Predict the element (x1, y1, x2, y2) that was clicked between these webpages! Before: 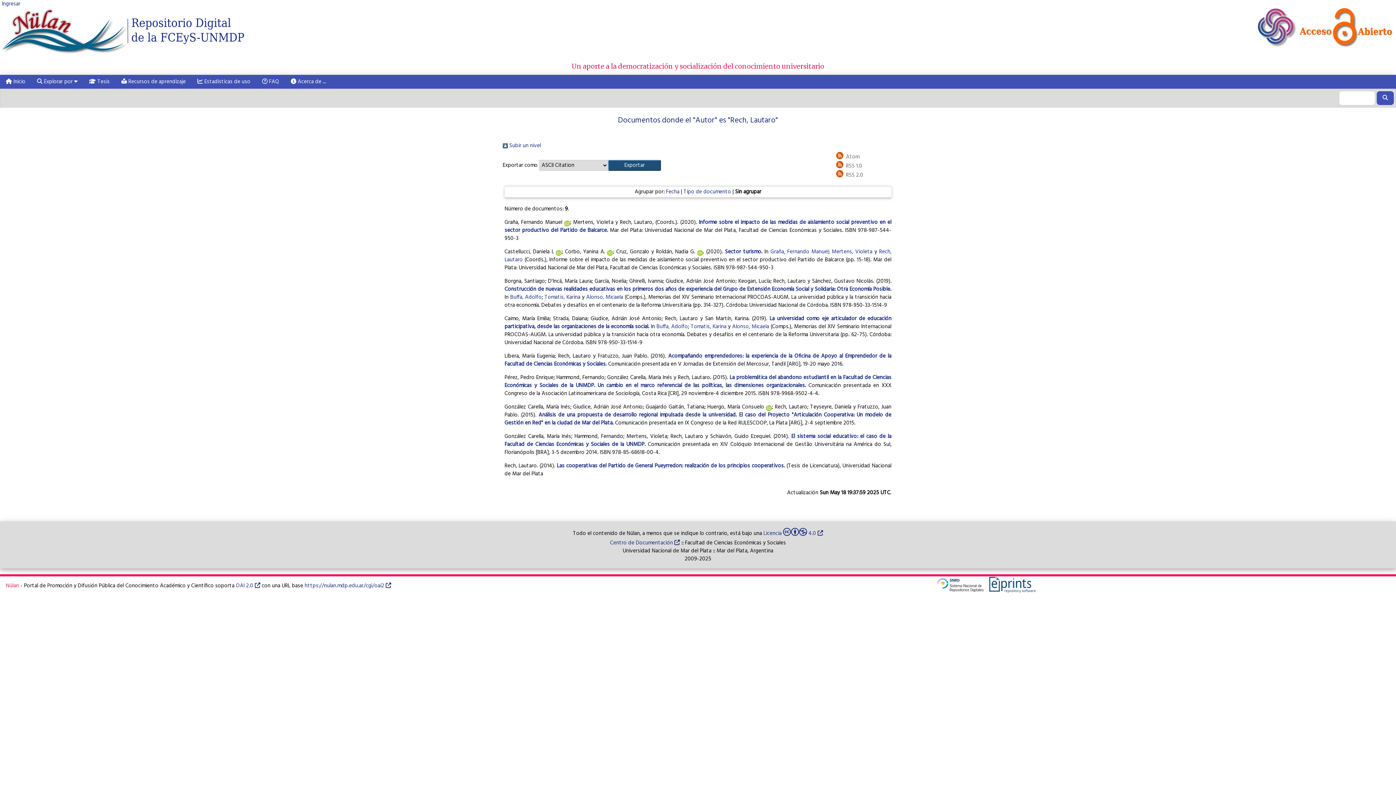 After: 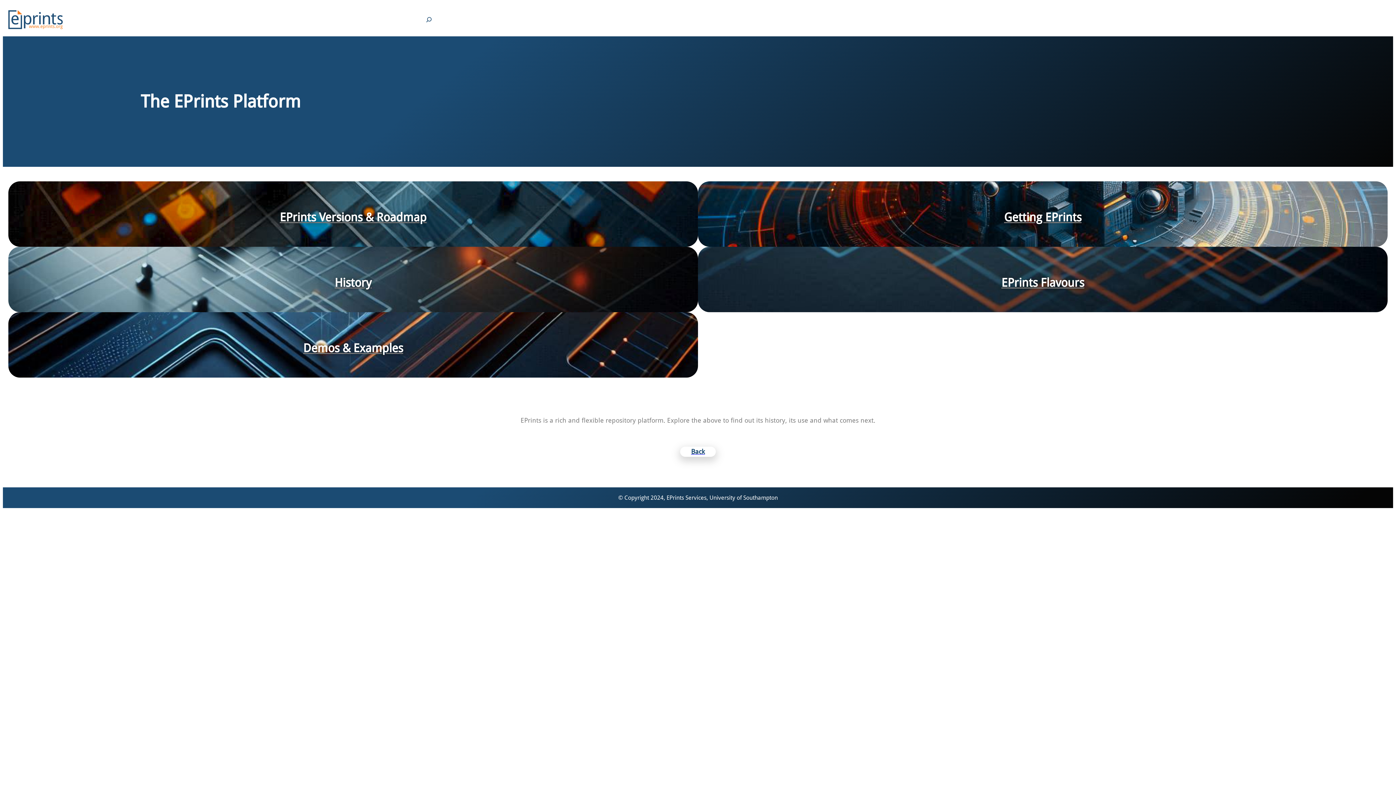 Action: bbox: (985, 580, 1036, 589)